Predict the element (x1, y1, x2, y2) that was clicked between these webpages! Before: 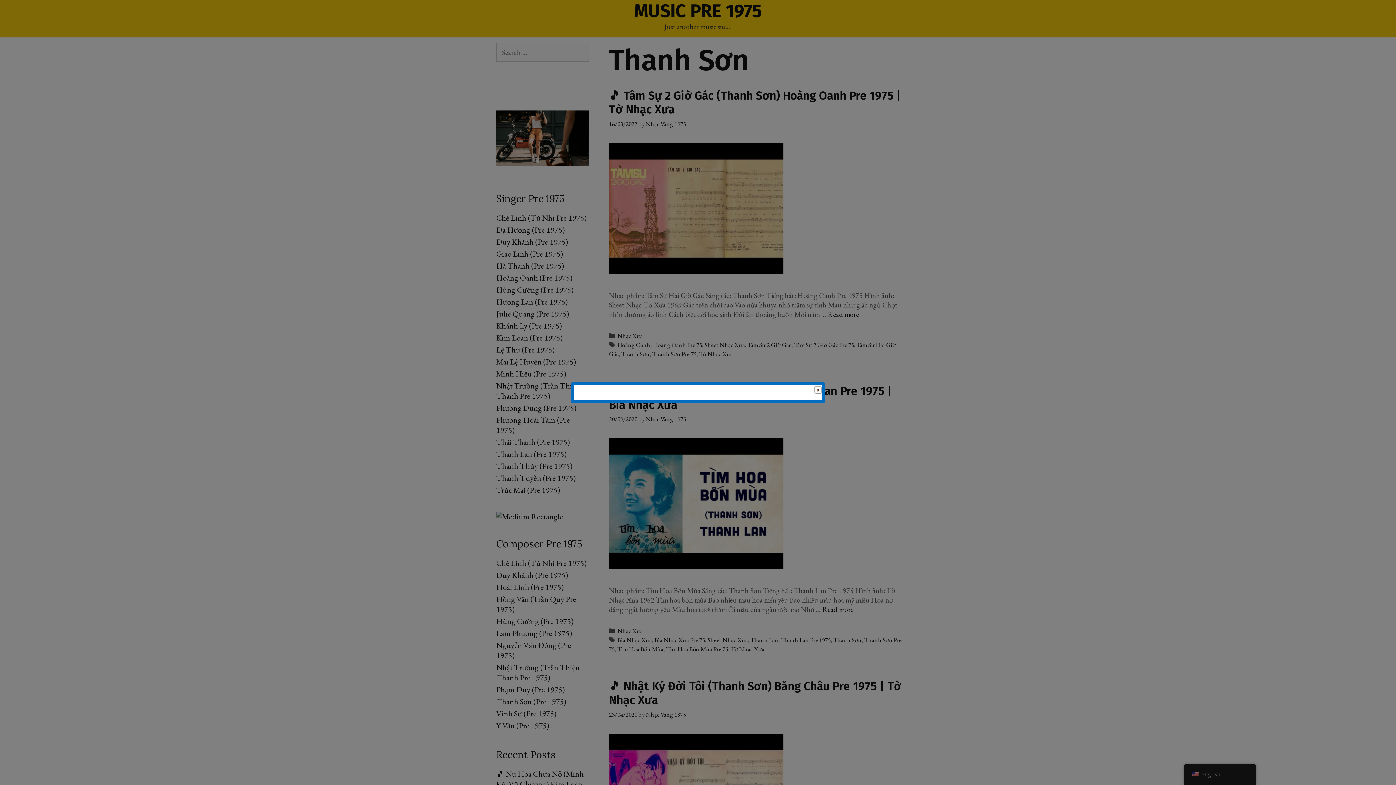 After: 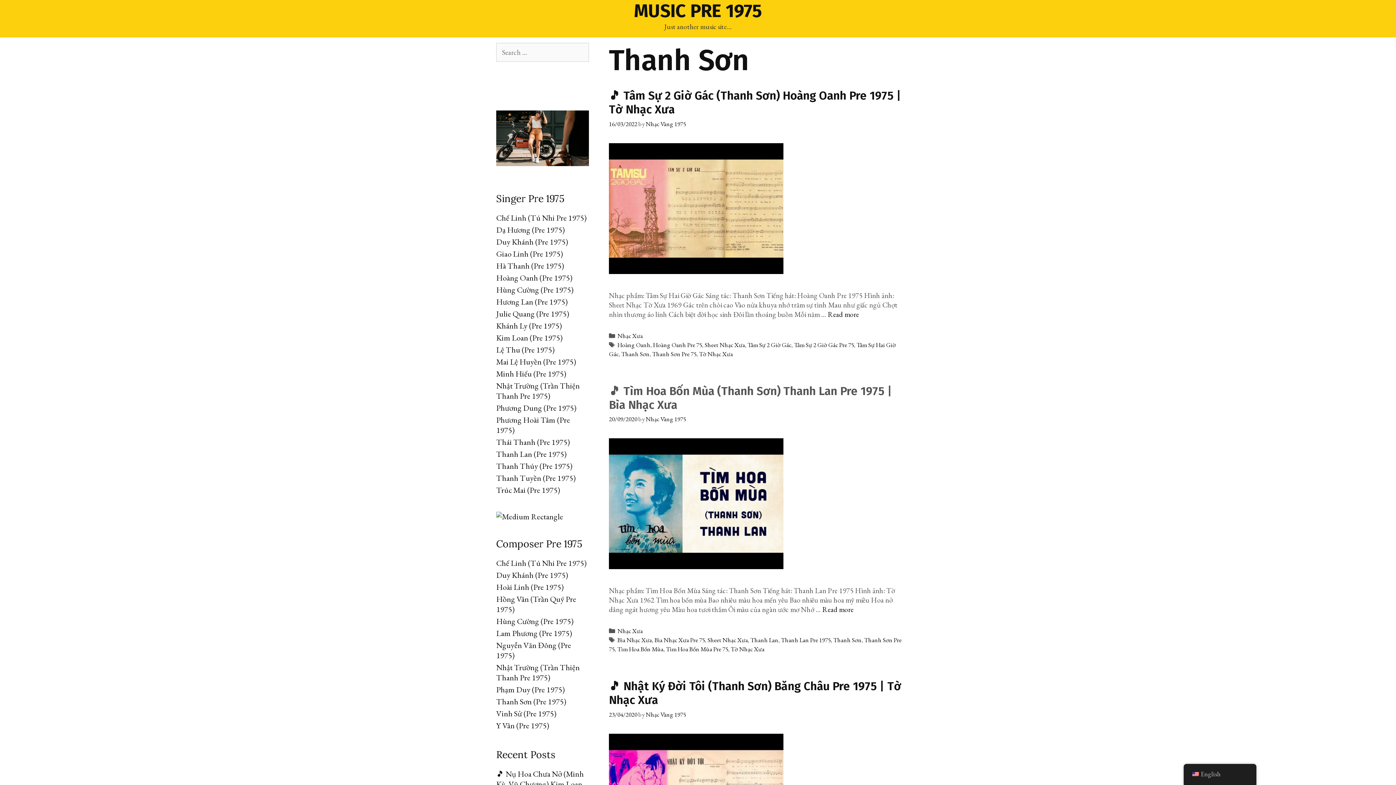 Action: bbox: (814, 386, 823, 395)